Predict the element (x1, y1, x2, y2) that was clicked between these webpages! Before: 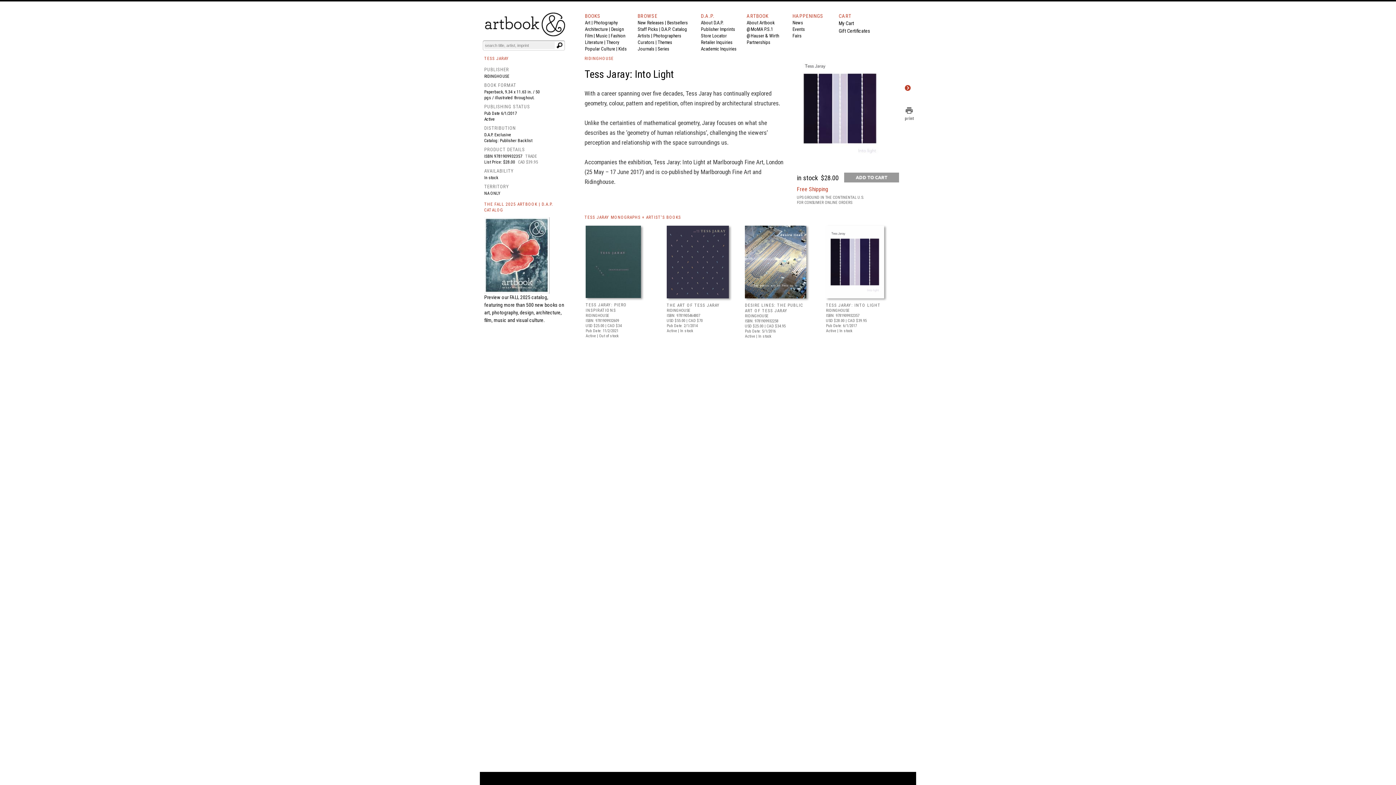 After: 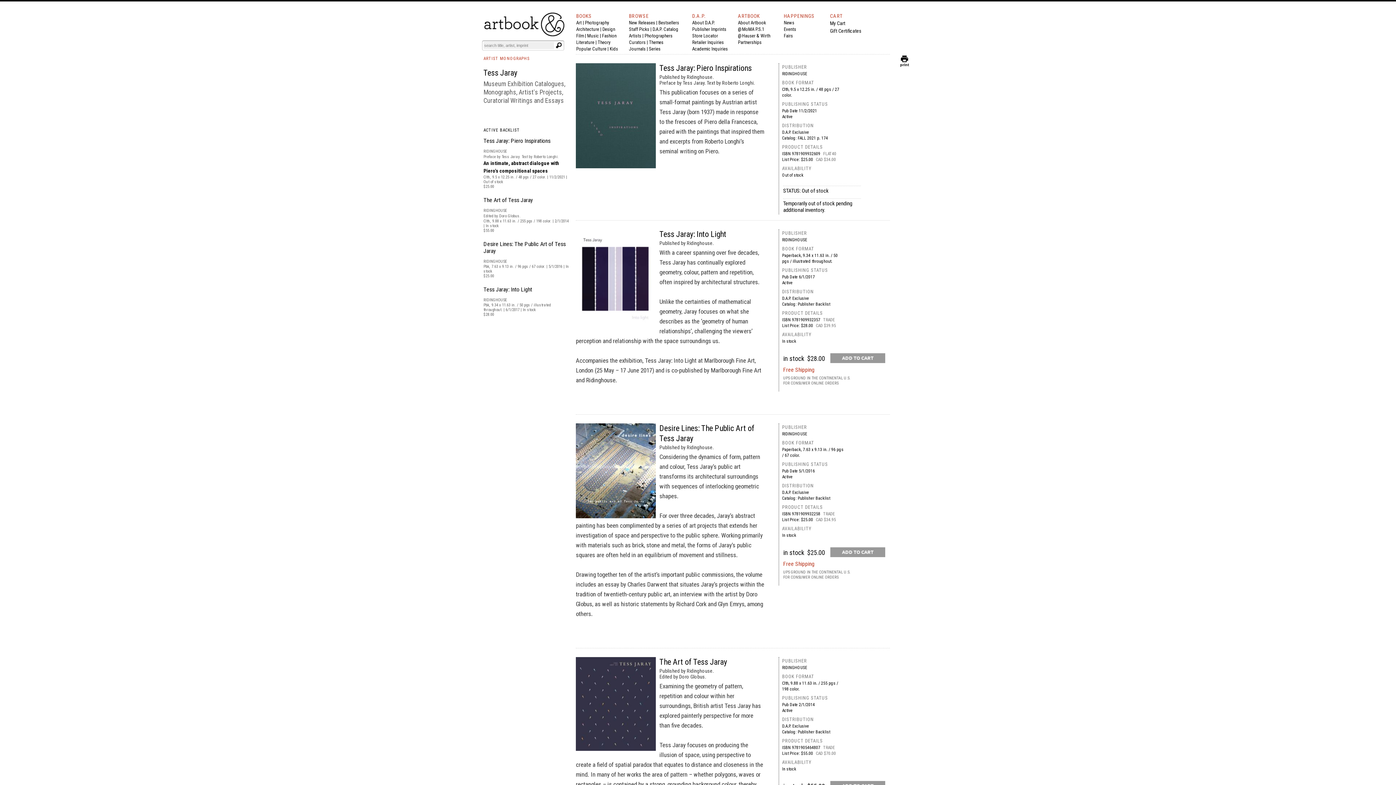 Action: bbox: (484, 54, 509, 61) label: TESS JARAY